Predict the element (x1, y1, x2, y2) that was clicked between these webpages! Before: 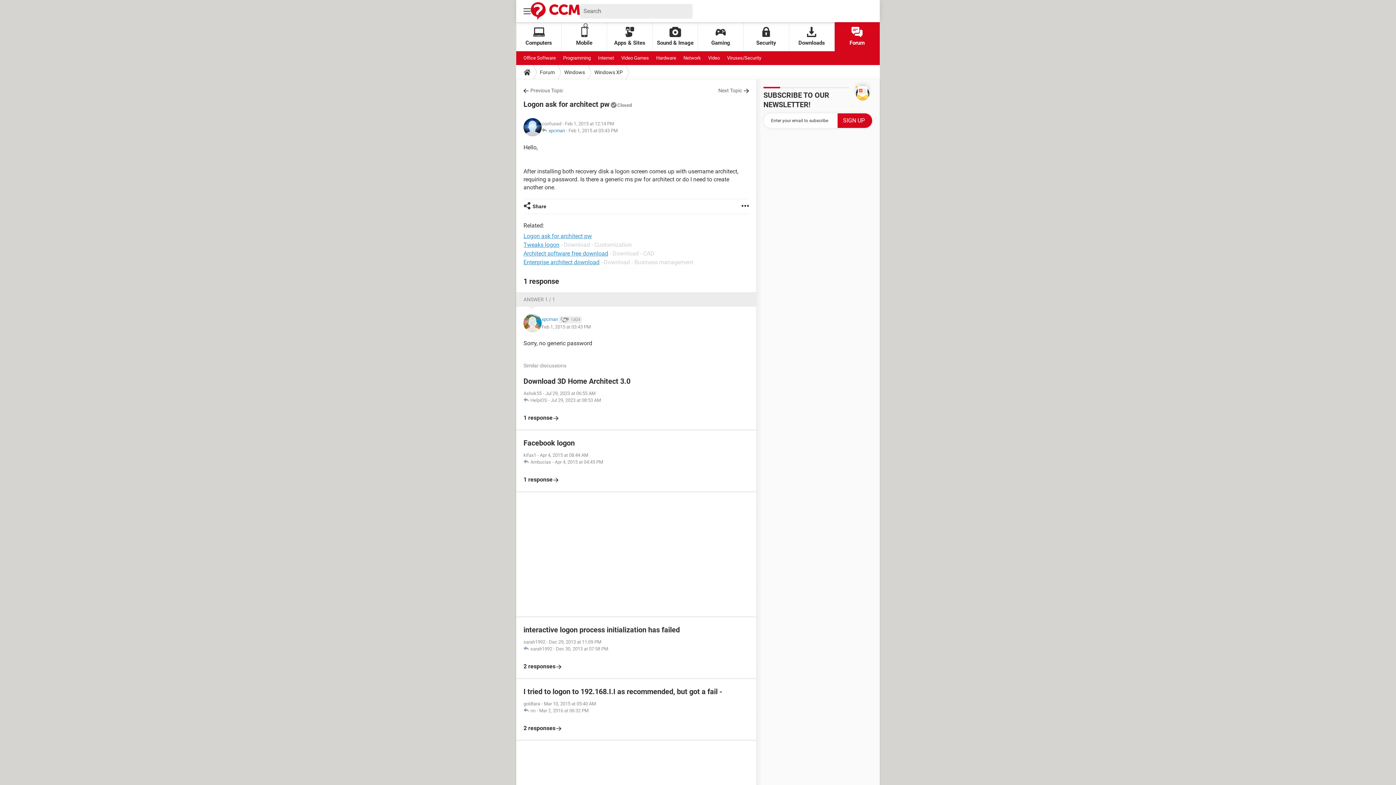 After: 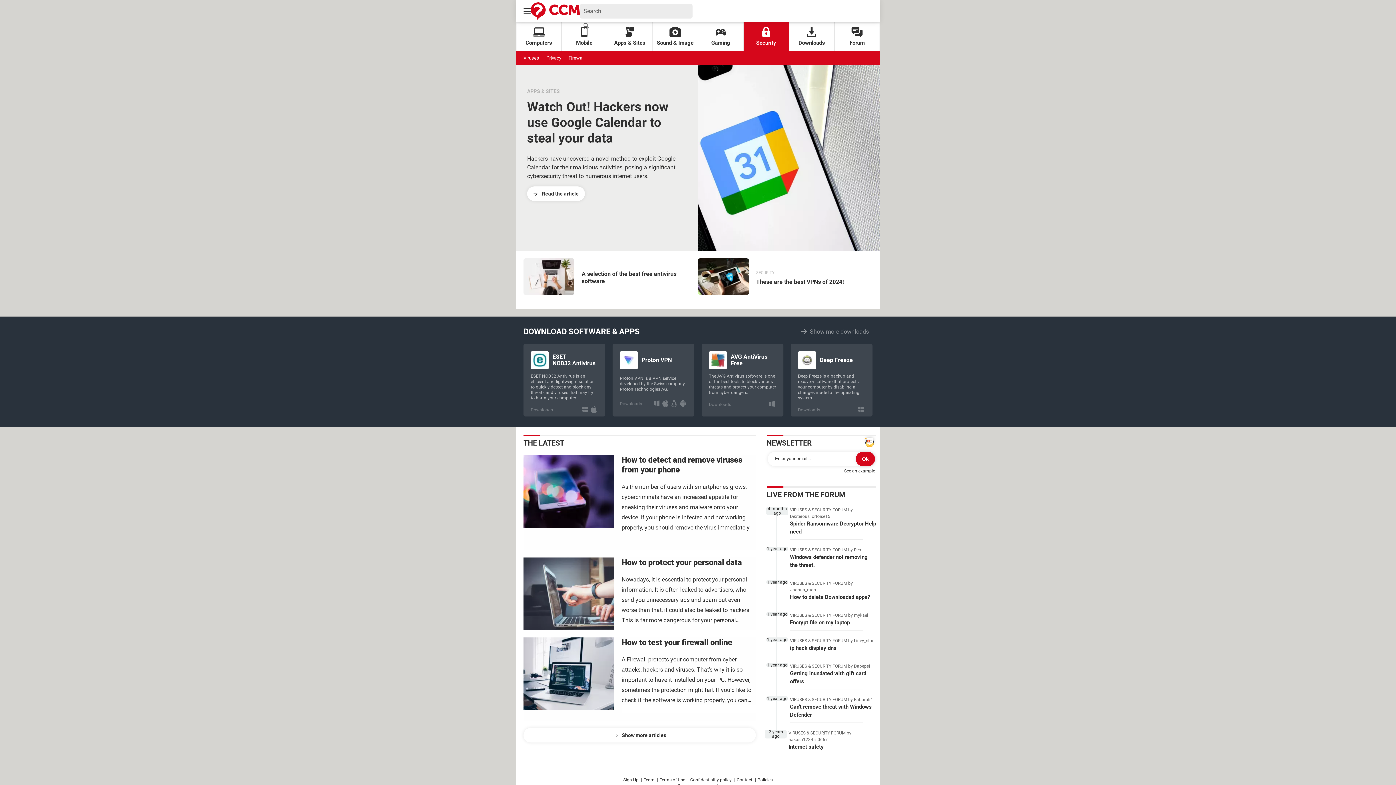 Action: label: Security bbox: (743, 22, 789, 51)